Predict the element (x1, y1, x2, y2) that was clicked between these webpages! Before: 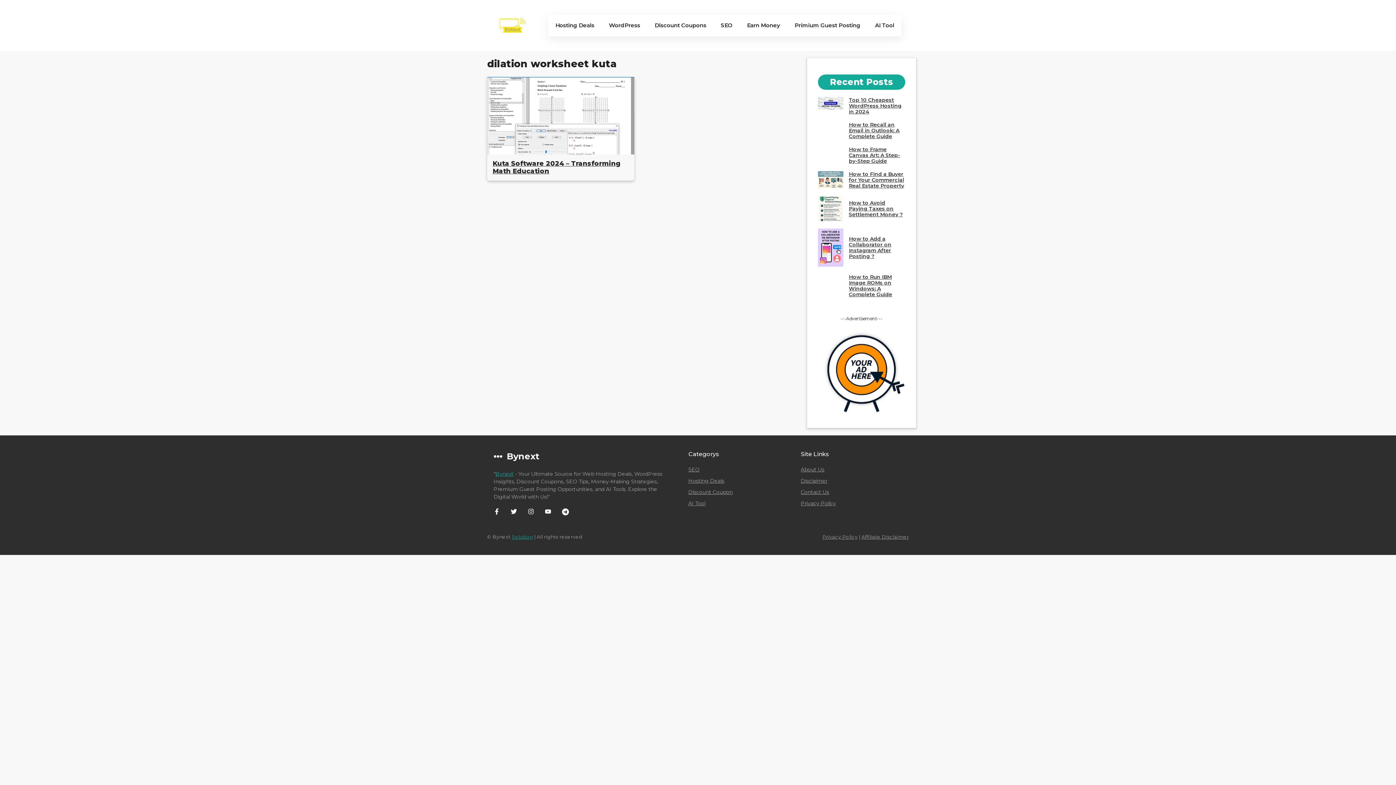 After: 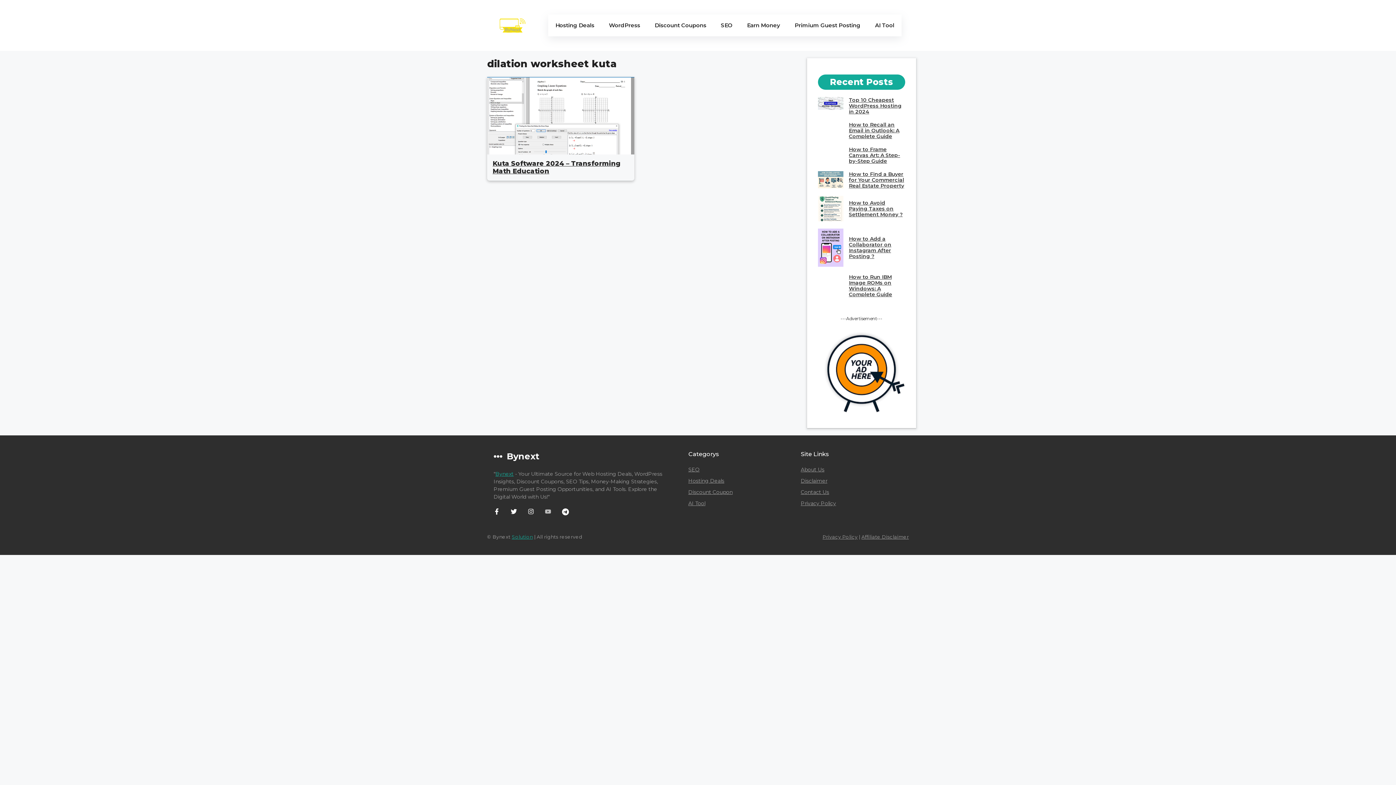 Action: bbox: (545, 508, 551, 514)